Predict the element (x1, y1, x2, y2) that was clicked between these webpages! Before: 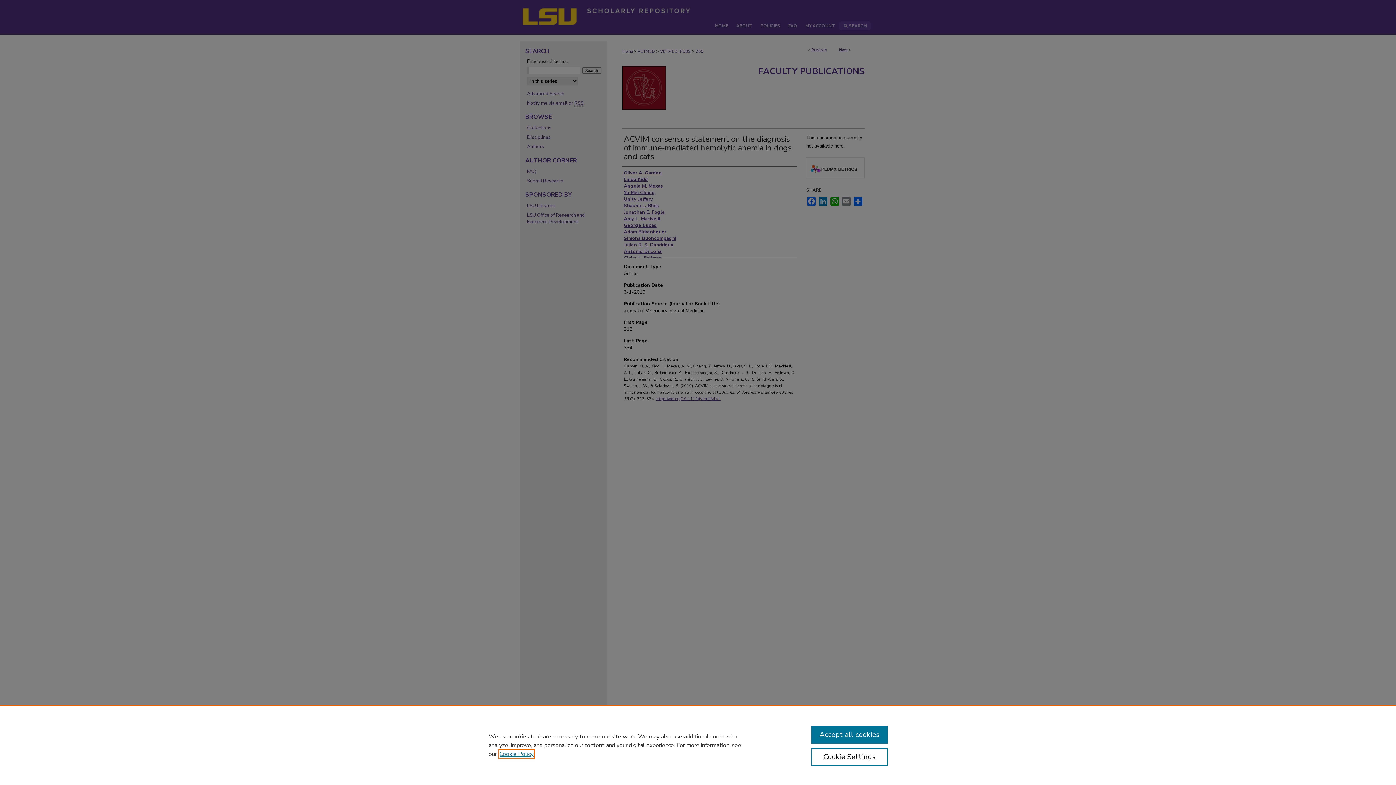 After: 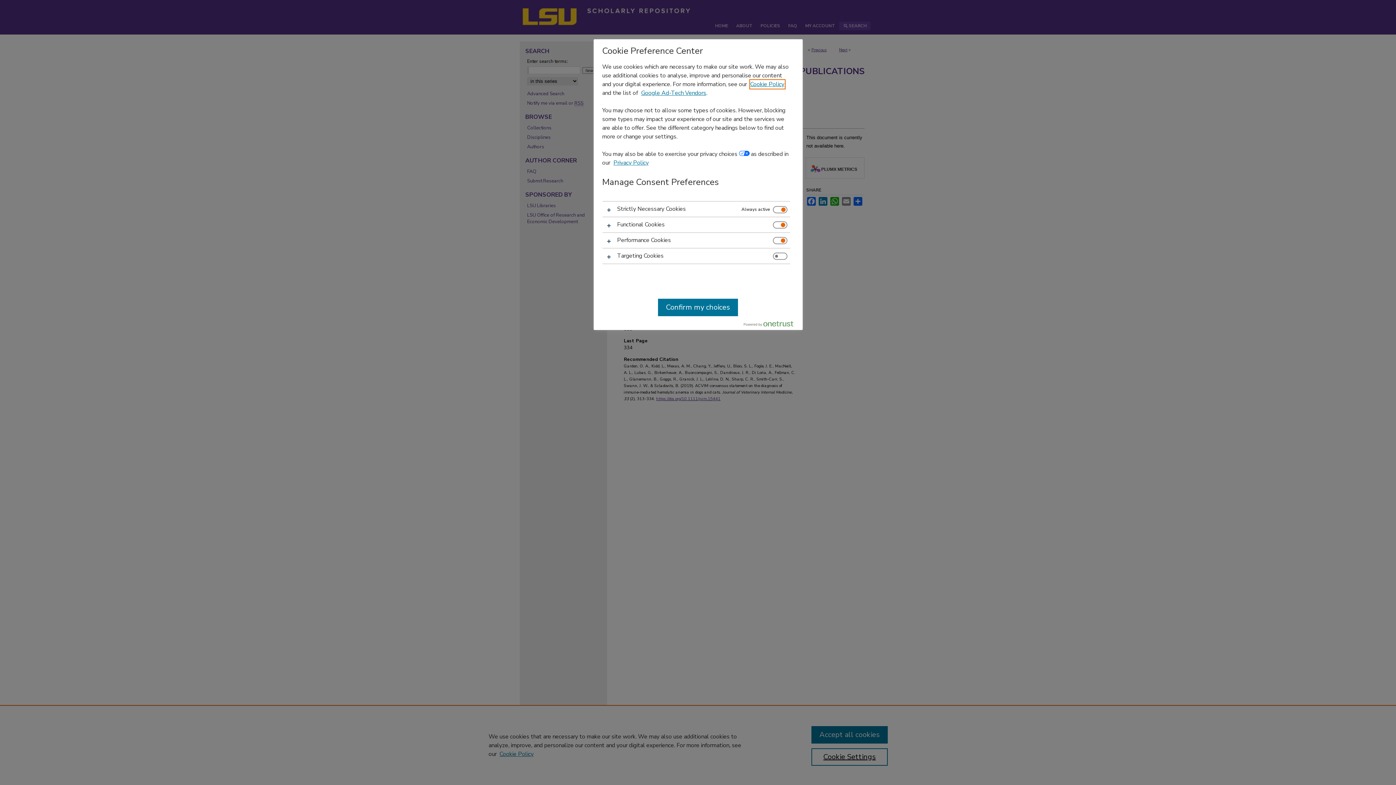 Action: bbox: (811, 748, 887, 766) label: Cookie Settings